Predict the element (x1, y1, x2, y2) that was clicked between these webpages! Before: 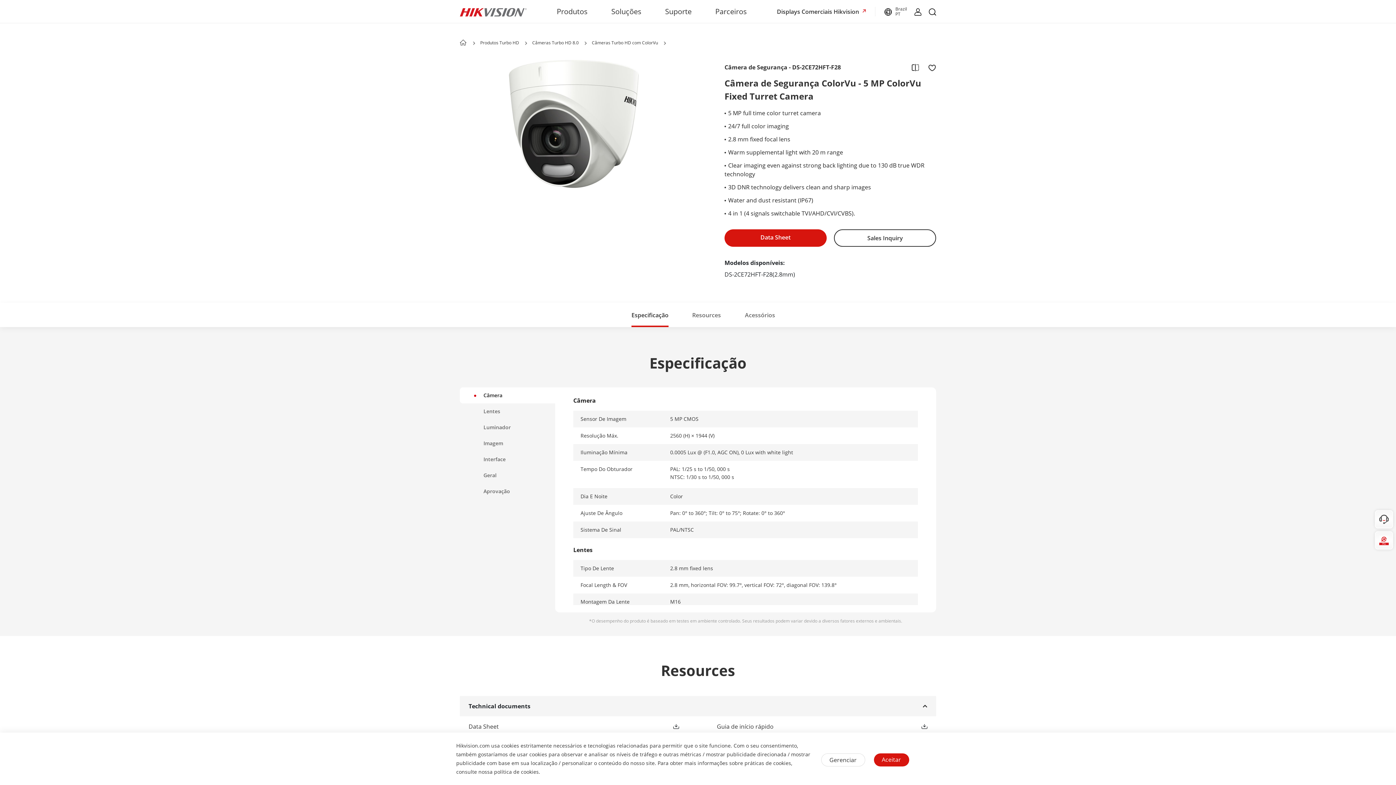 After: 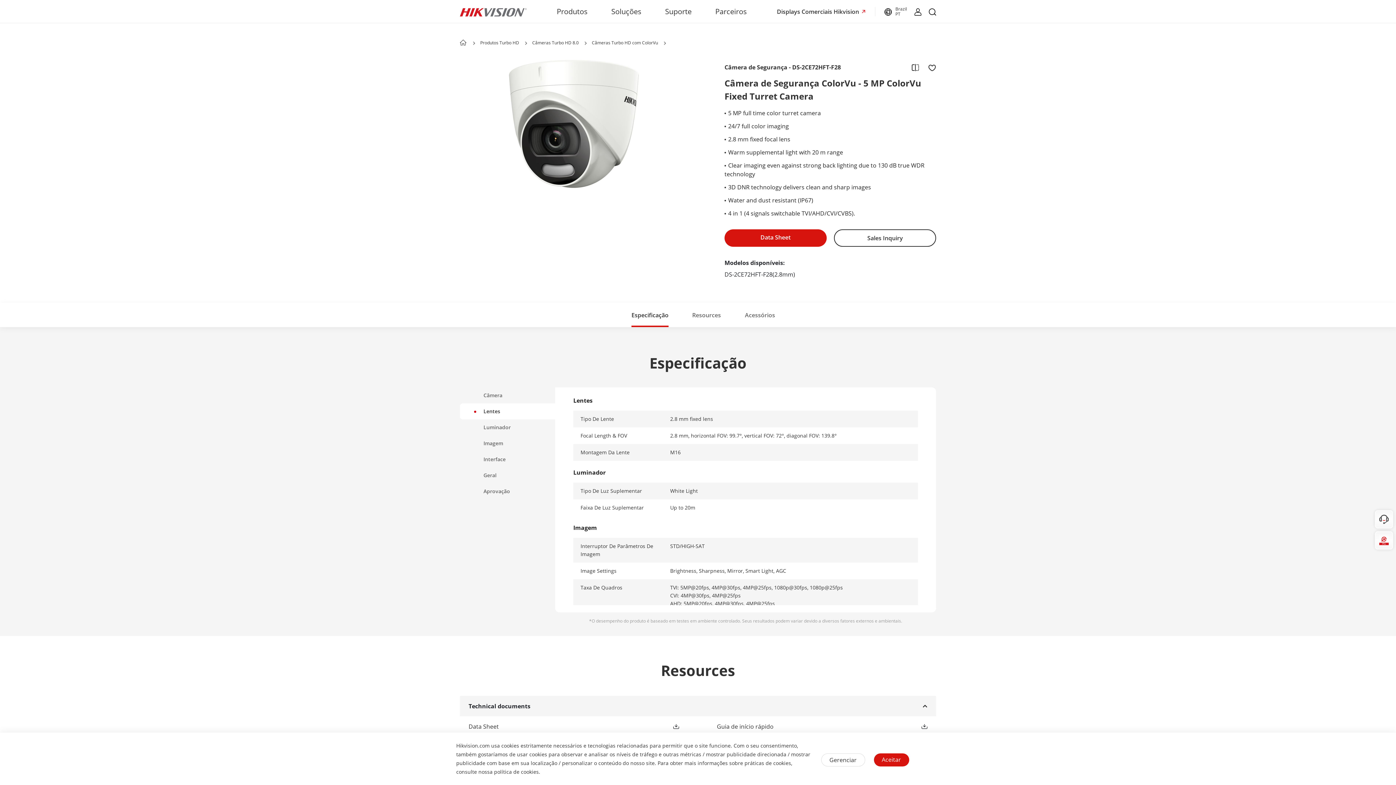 Action: bbox: (460, 403, 555, 419) label: Lentes